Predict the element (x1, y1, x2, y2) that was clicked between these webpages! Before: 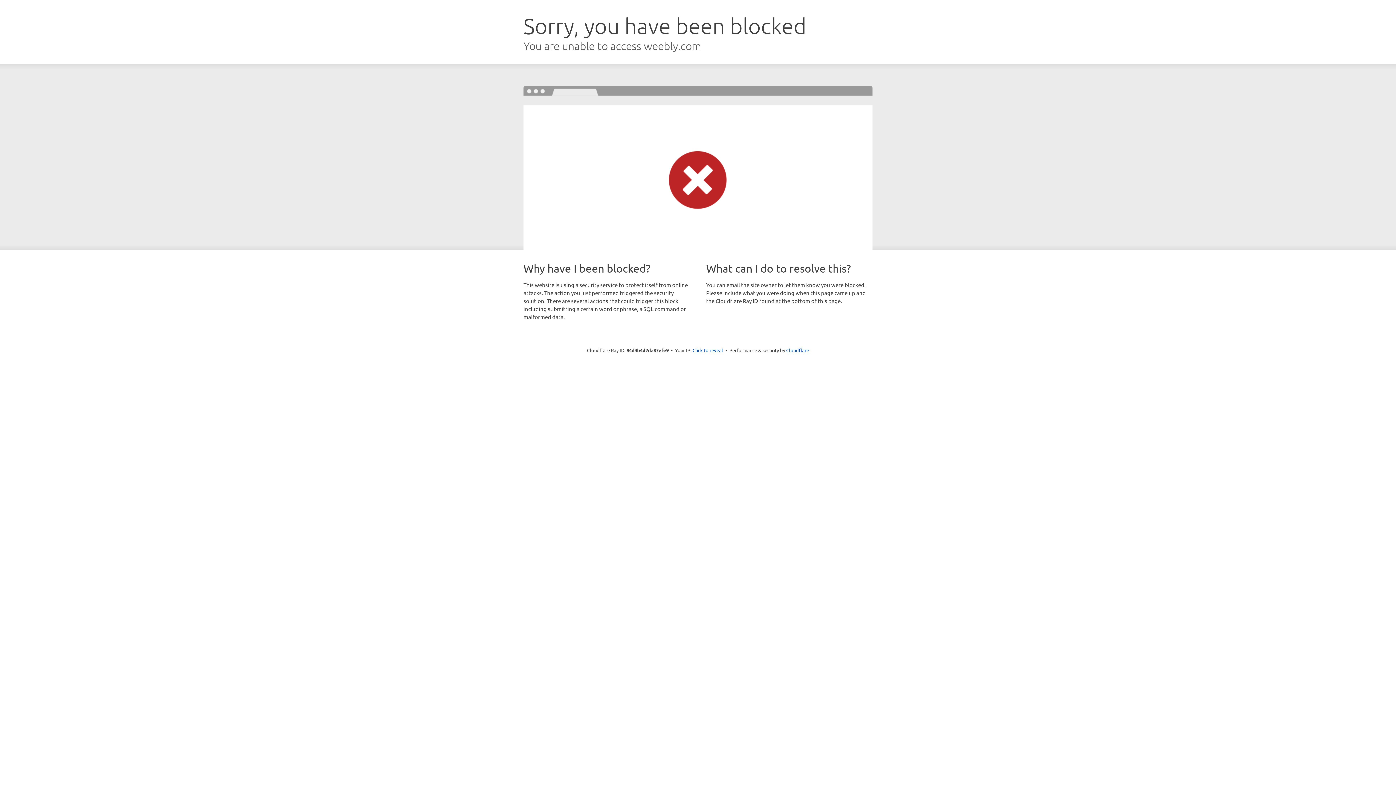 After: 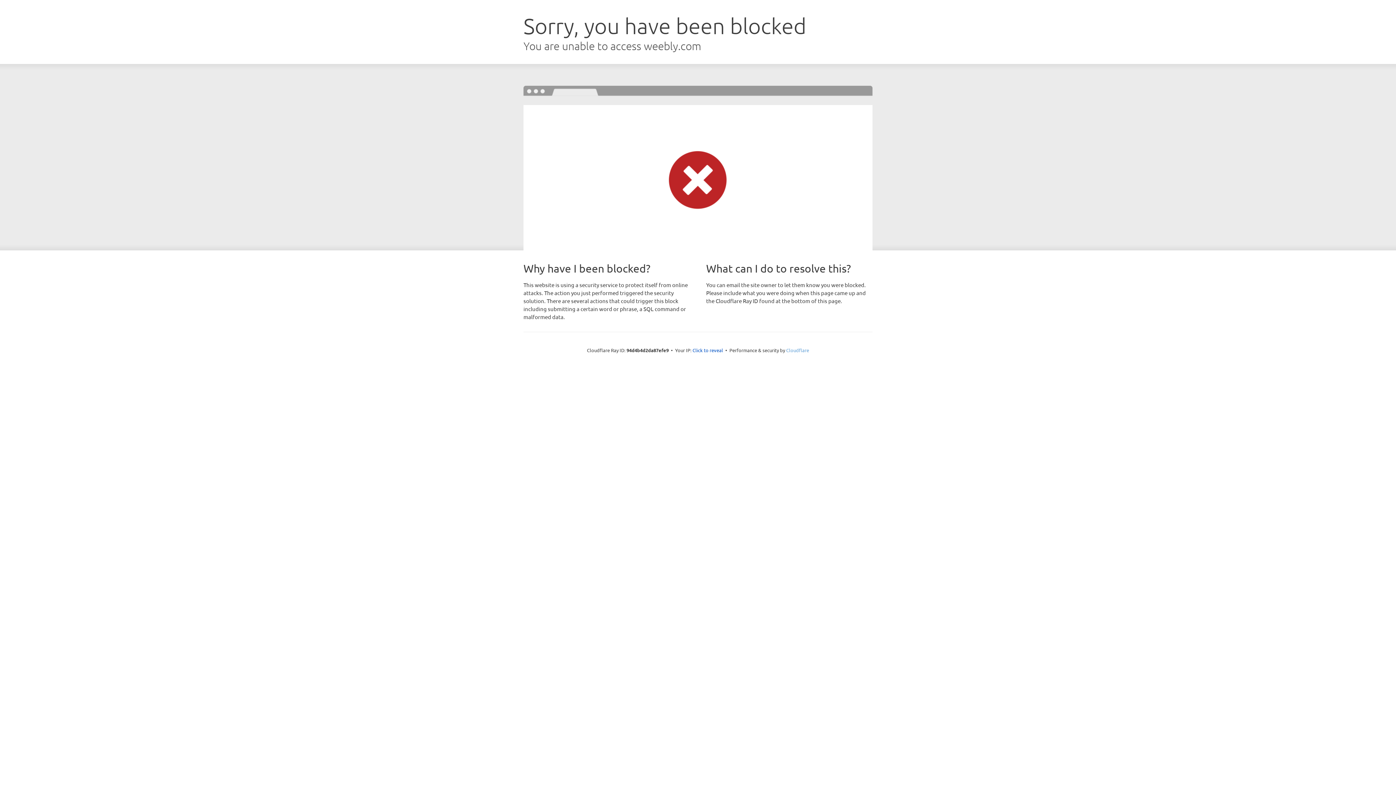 Action: bbox: (786, 347, 809, 353) label: Cloudflare